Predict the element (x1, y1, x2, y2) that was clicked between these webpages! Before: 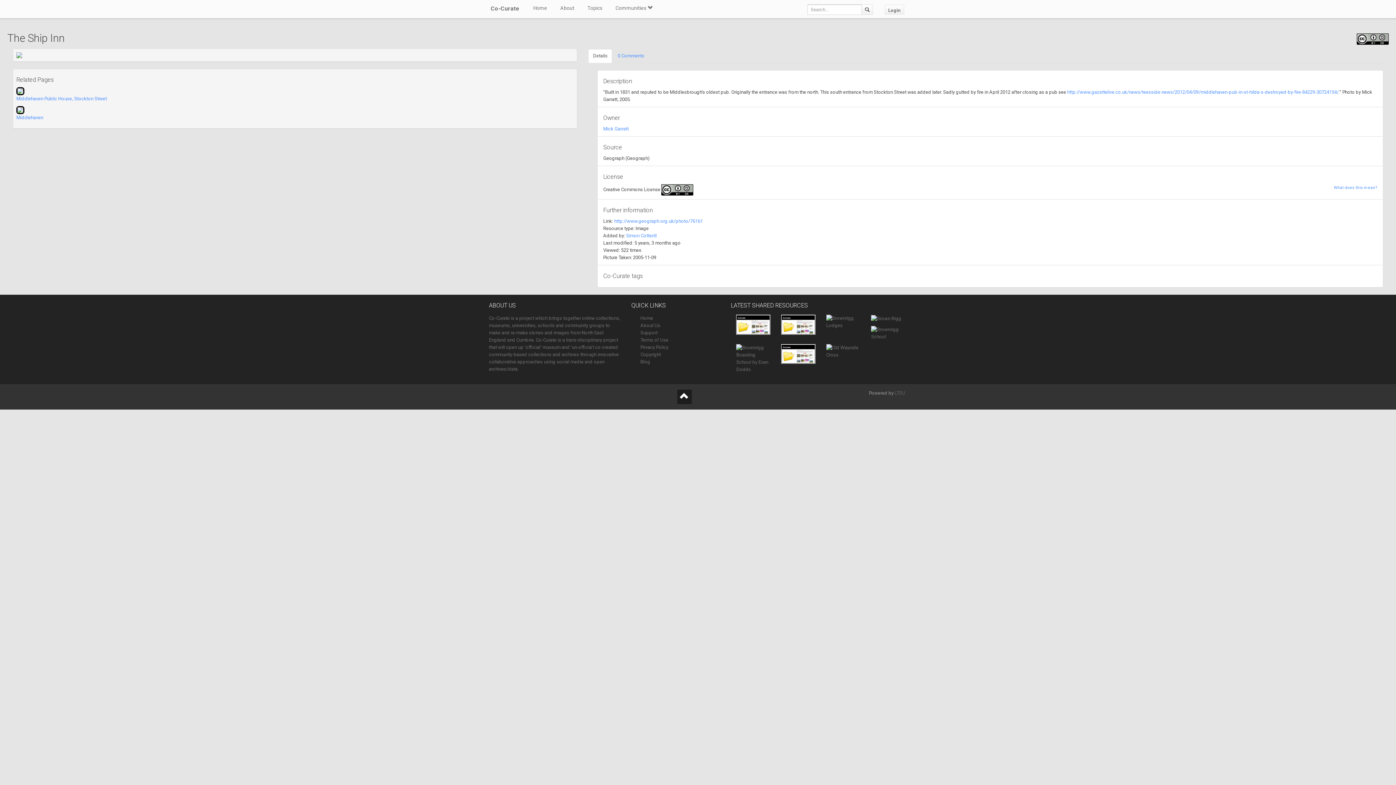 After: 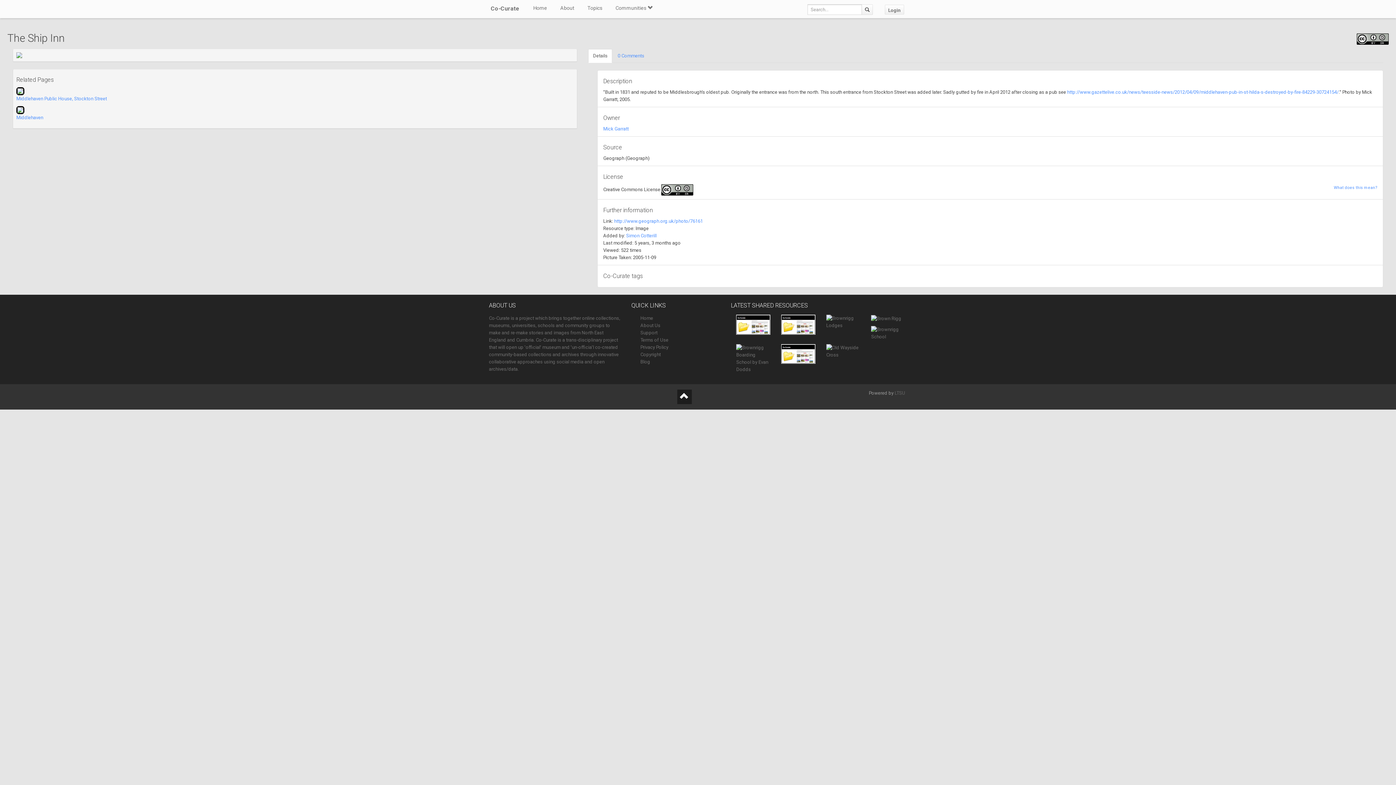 Action: bbox: (1357, 32, 1389, 44)